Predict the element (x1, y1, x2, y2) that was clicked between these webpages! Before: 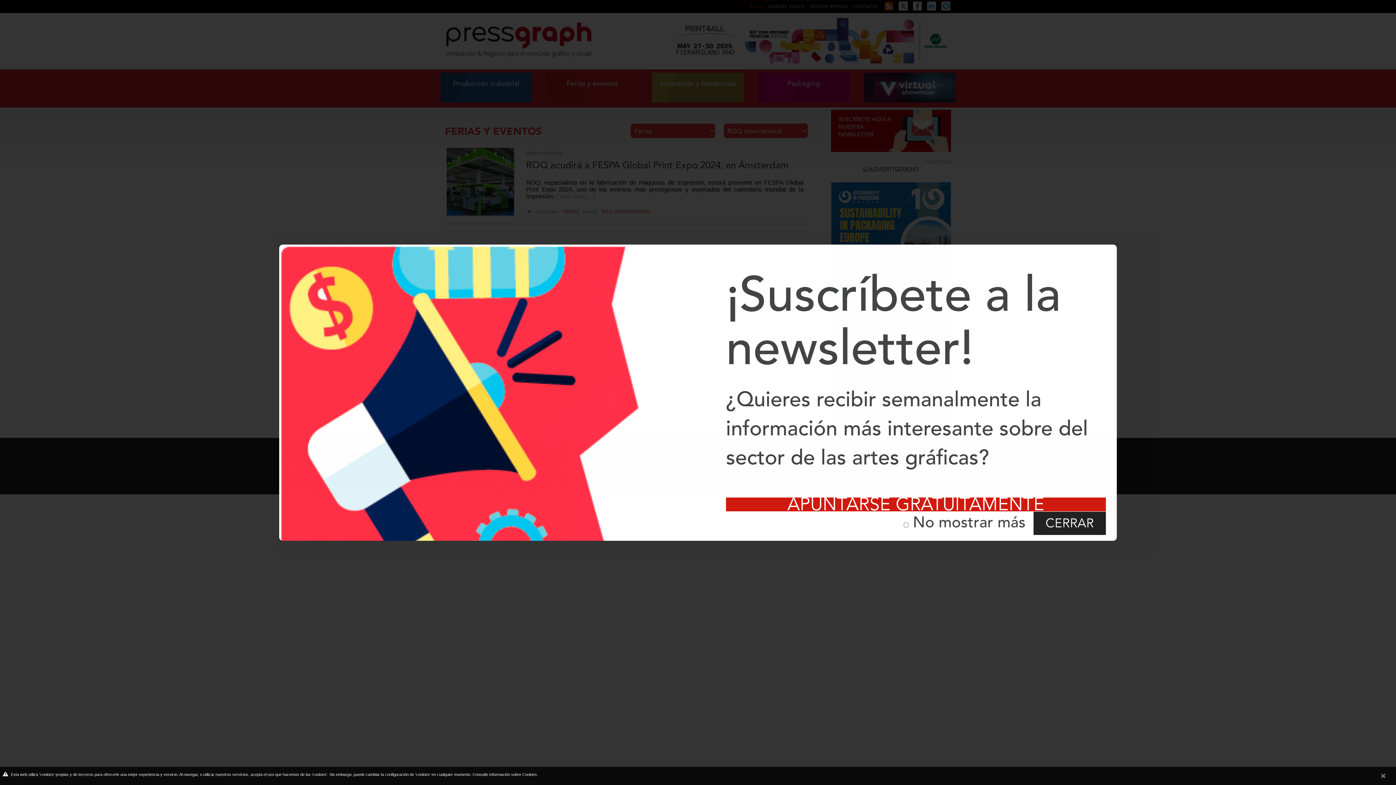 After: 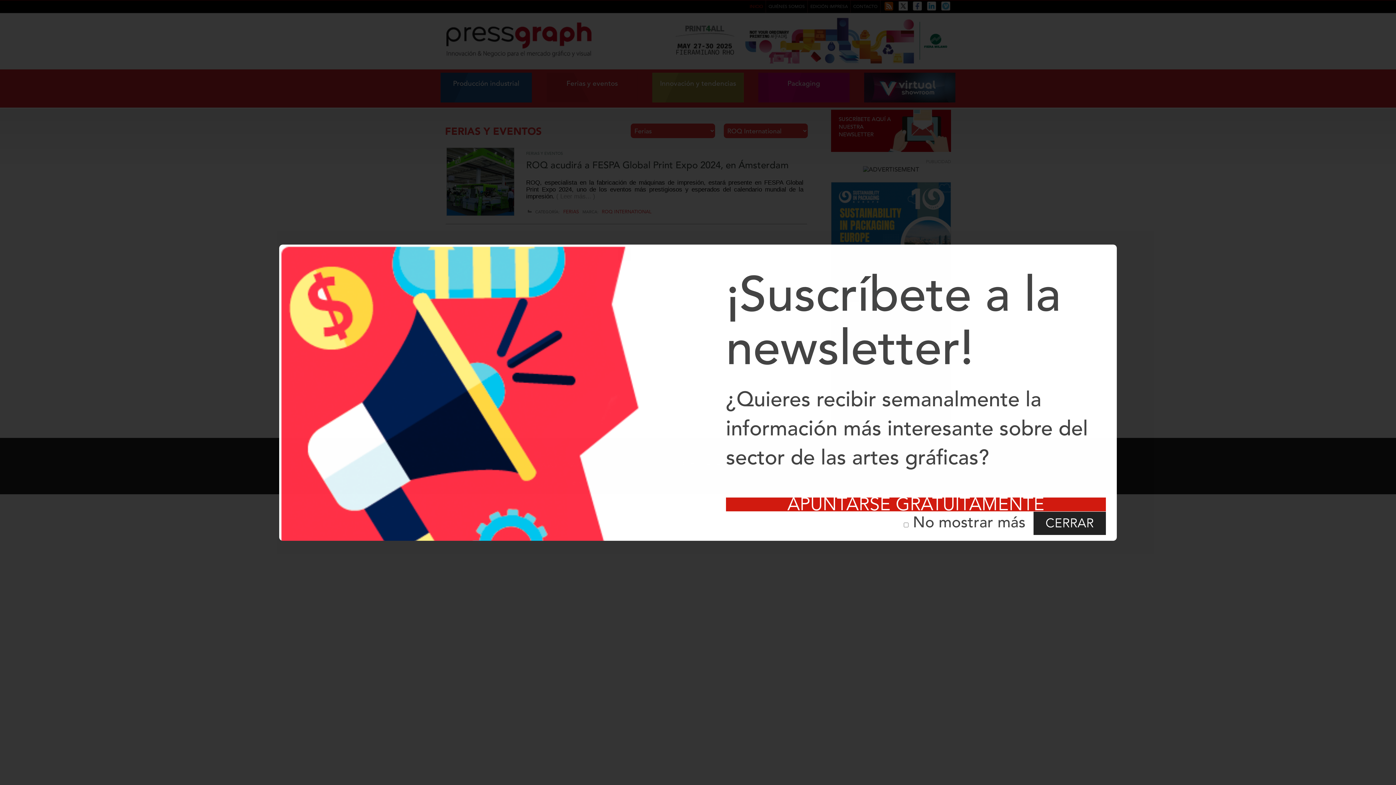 Action: bbox: (1380, 770, 1386, 789)